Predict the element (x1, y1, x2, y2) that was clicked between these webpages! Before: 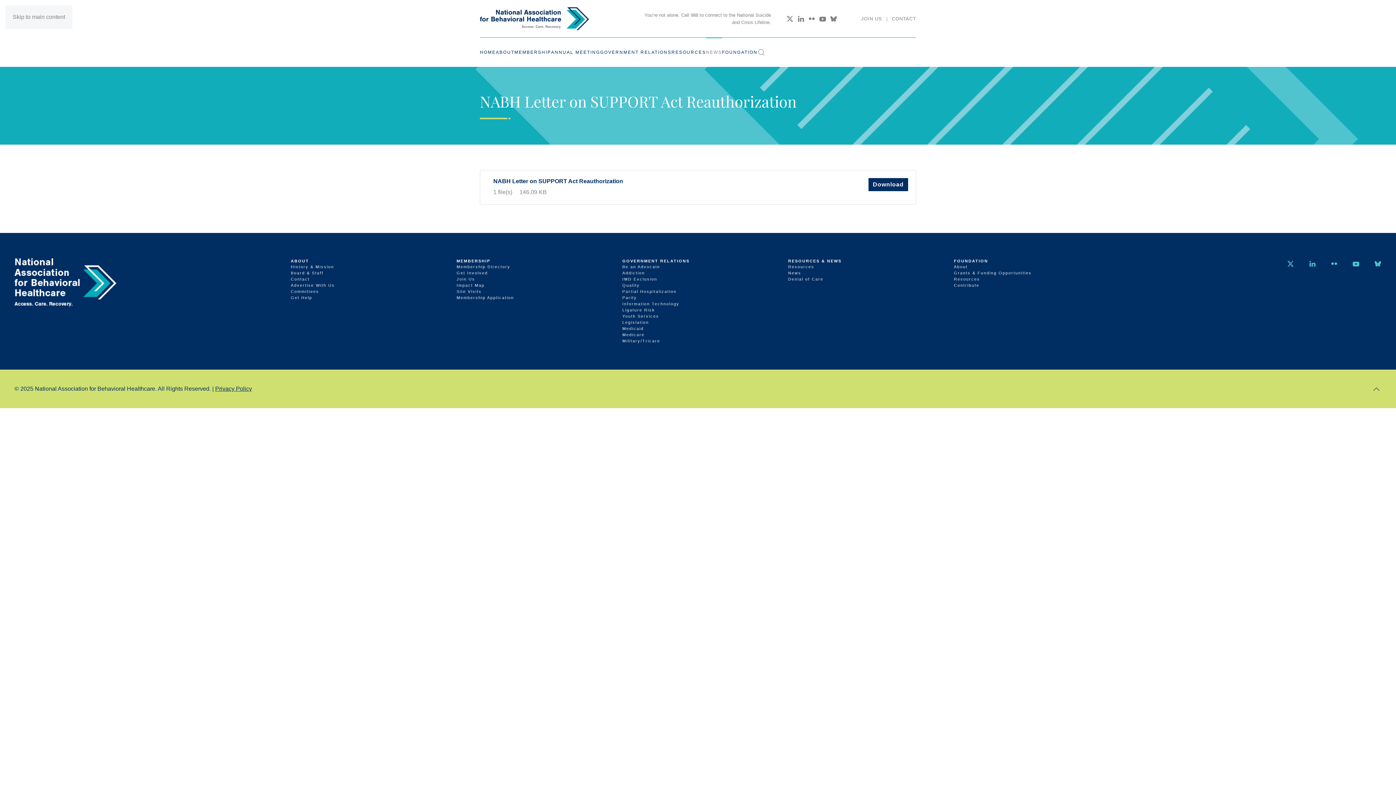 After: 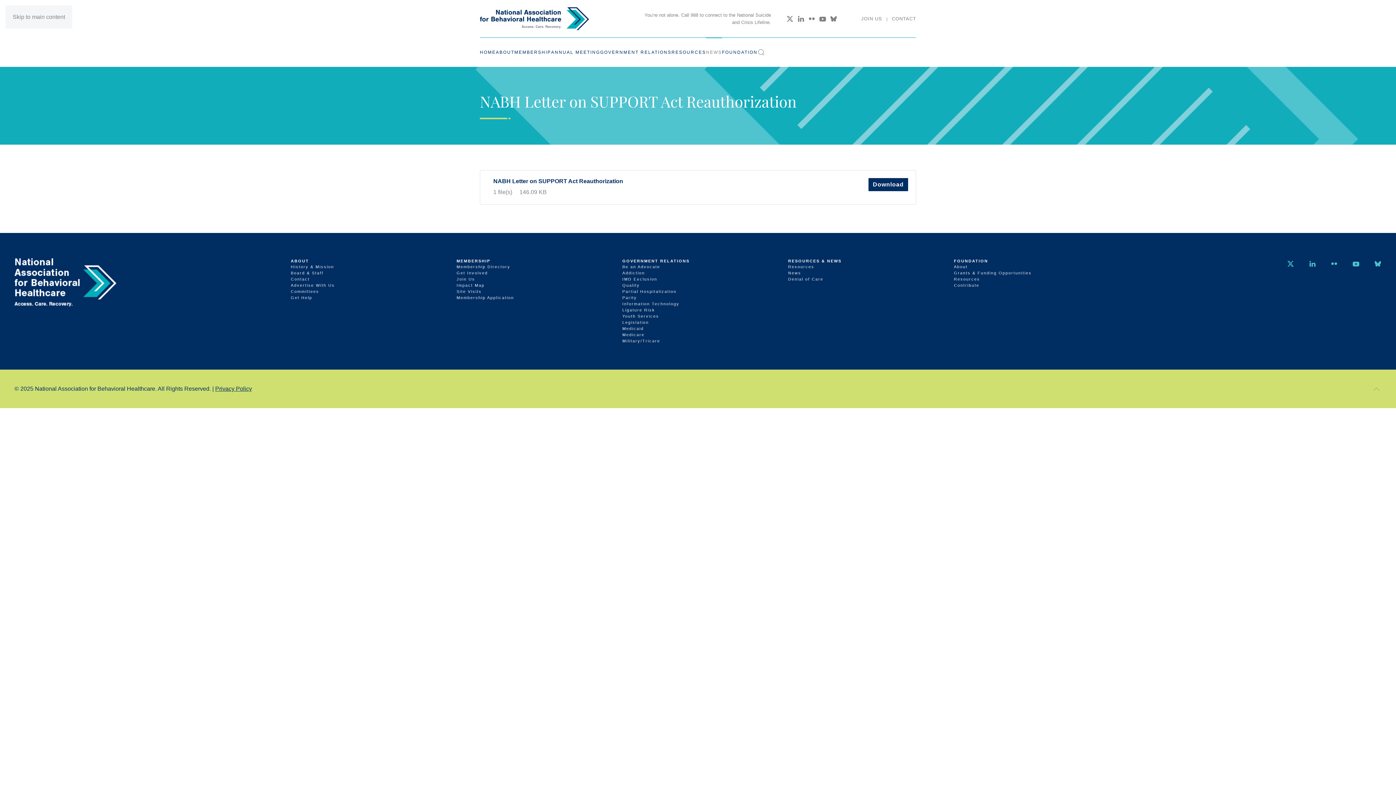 Action: label: Back to top bbox: (1371, 385, 1381, 393)